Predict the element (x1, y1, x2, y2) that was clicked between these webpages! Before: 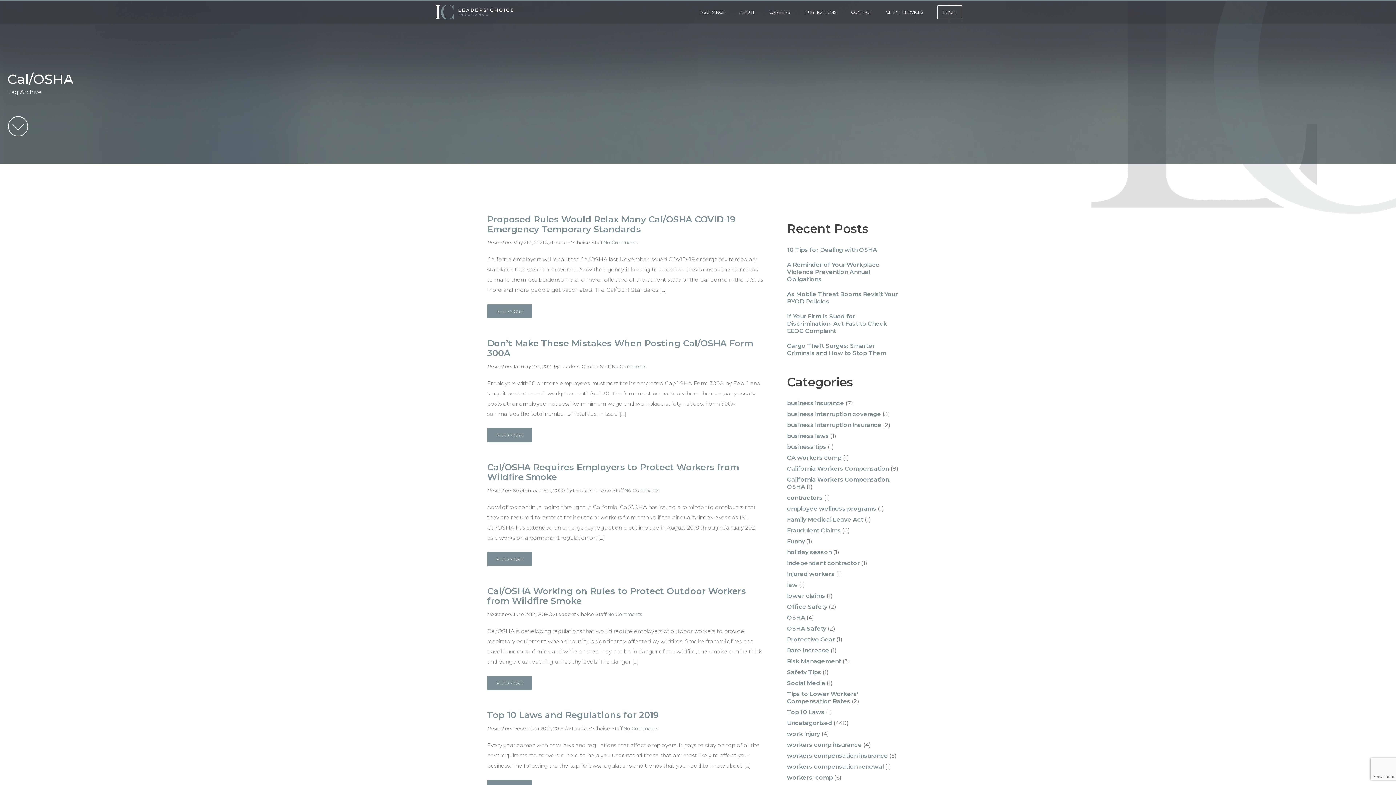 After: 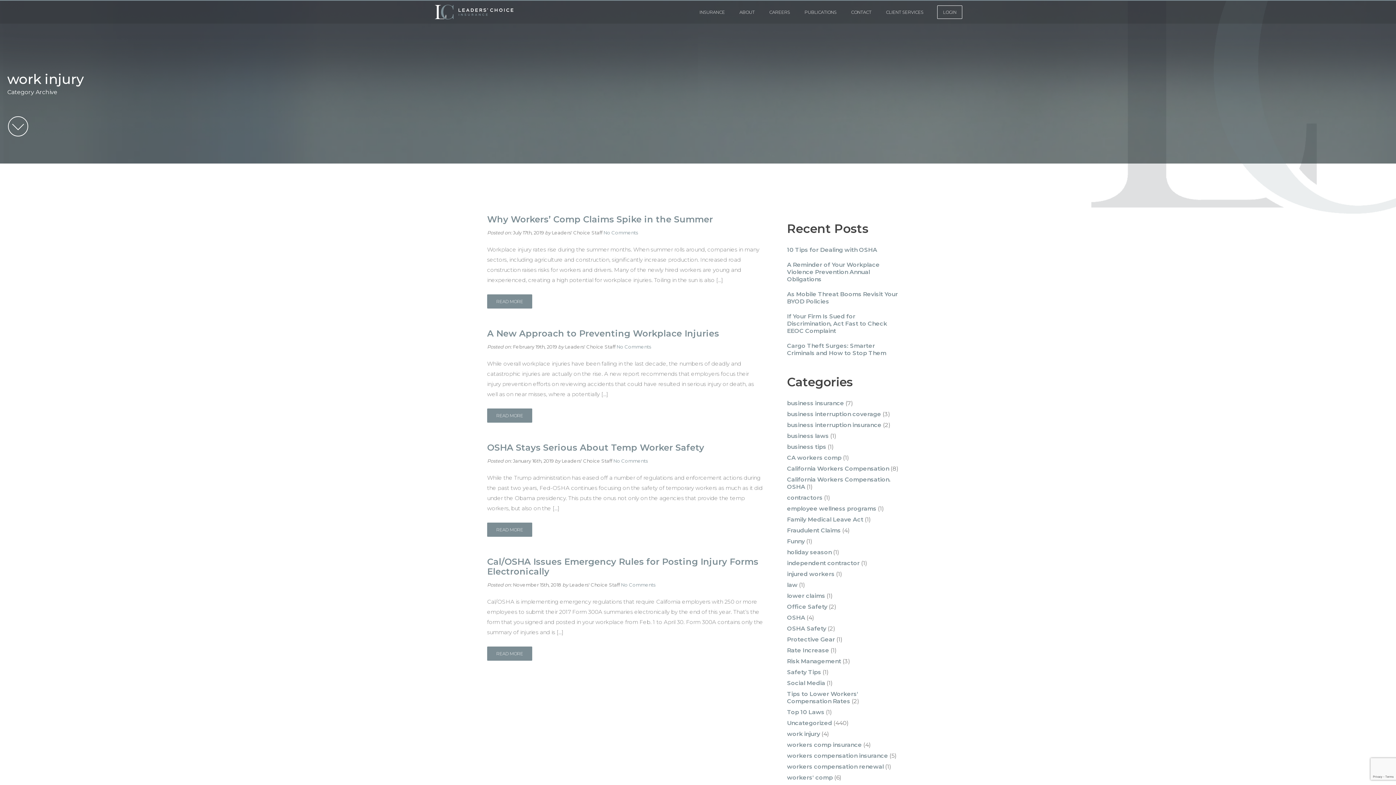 Action: label: work injury bbox: (787, 730, 820, 737)